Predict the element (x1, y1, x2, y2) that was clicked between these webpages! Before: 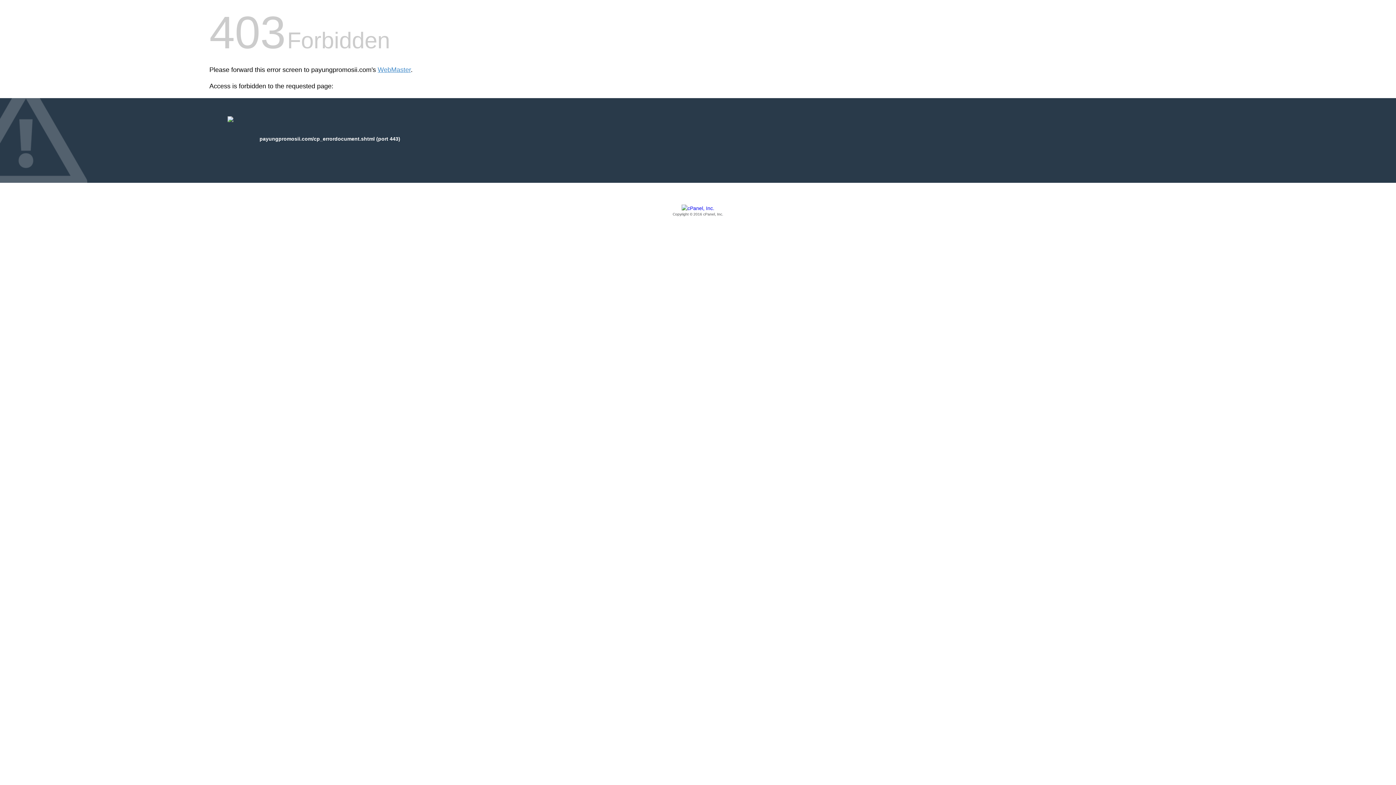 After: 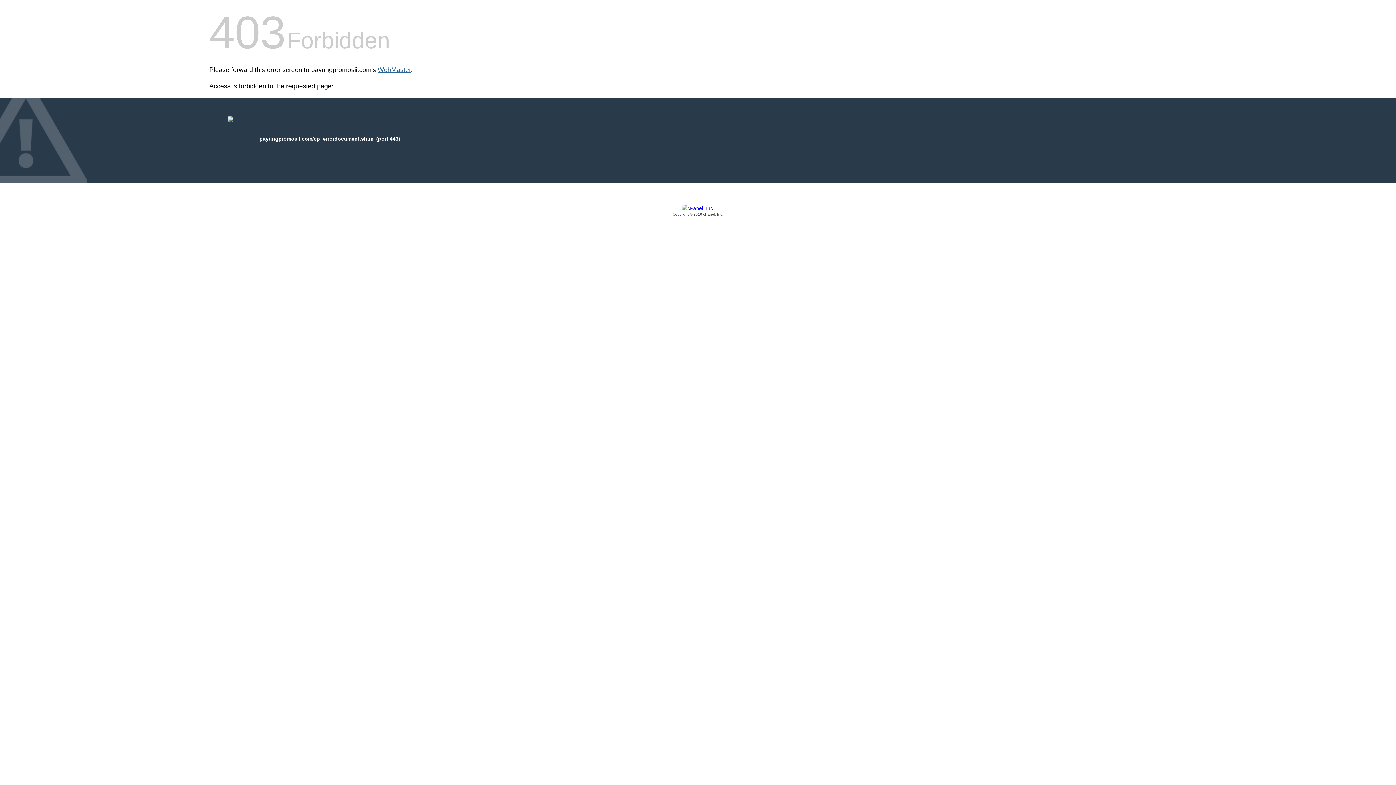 Action: bbox: (377, 66, 410, 73) label: WebMaster